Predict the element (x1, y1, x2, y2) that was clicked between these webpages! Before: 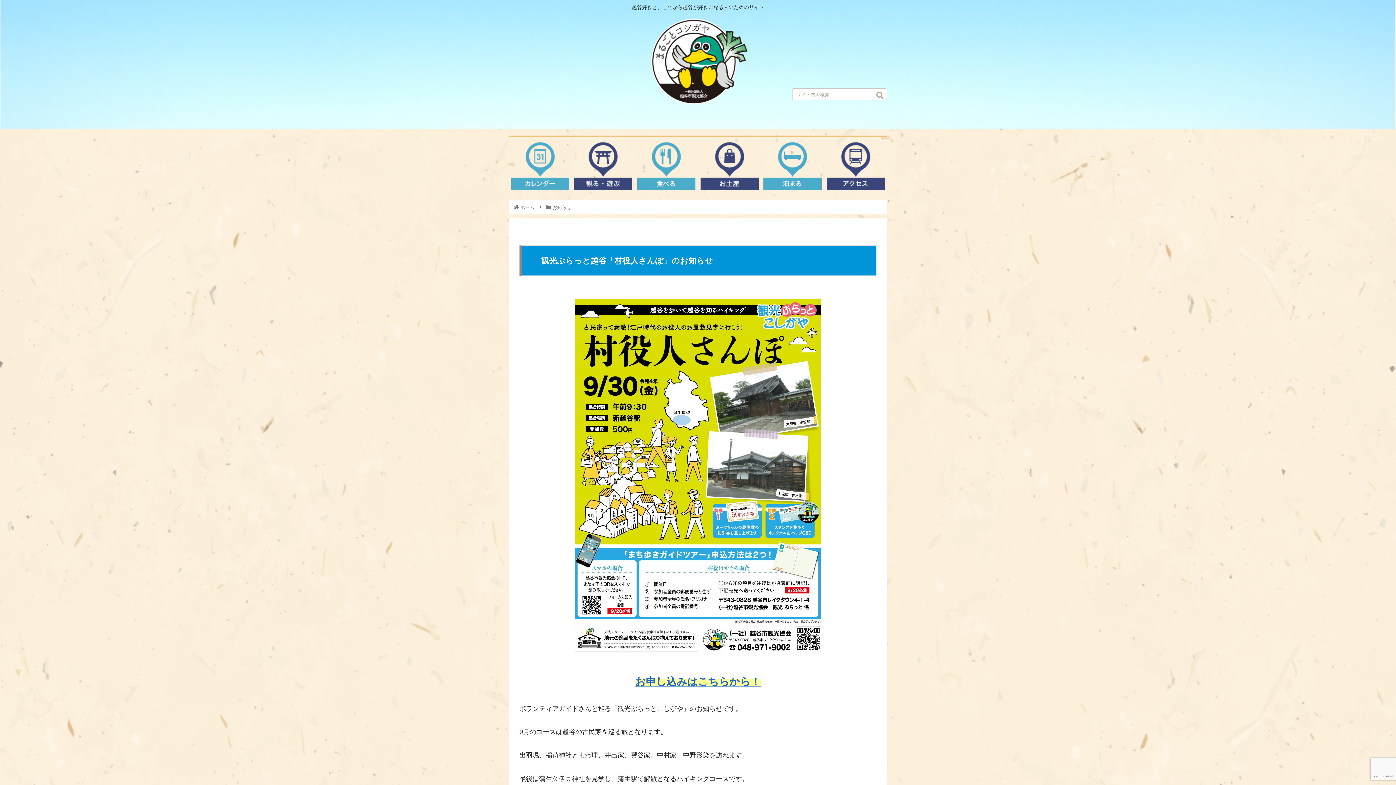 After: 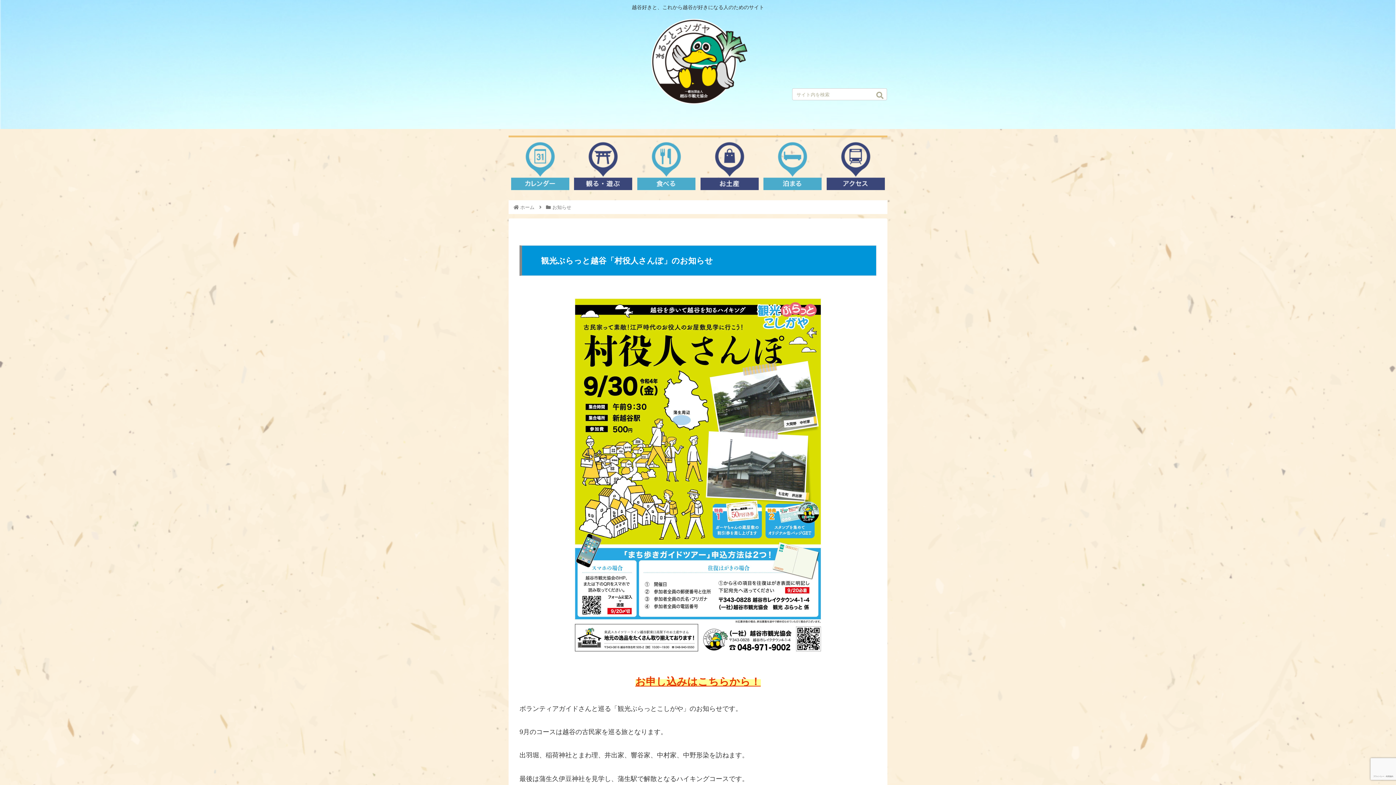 Action: bbox: (635, 679, 760, 686) label: お申し込みはこちらから！